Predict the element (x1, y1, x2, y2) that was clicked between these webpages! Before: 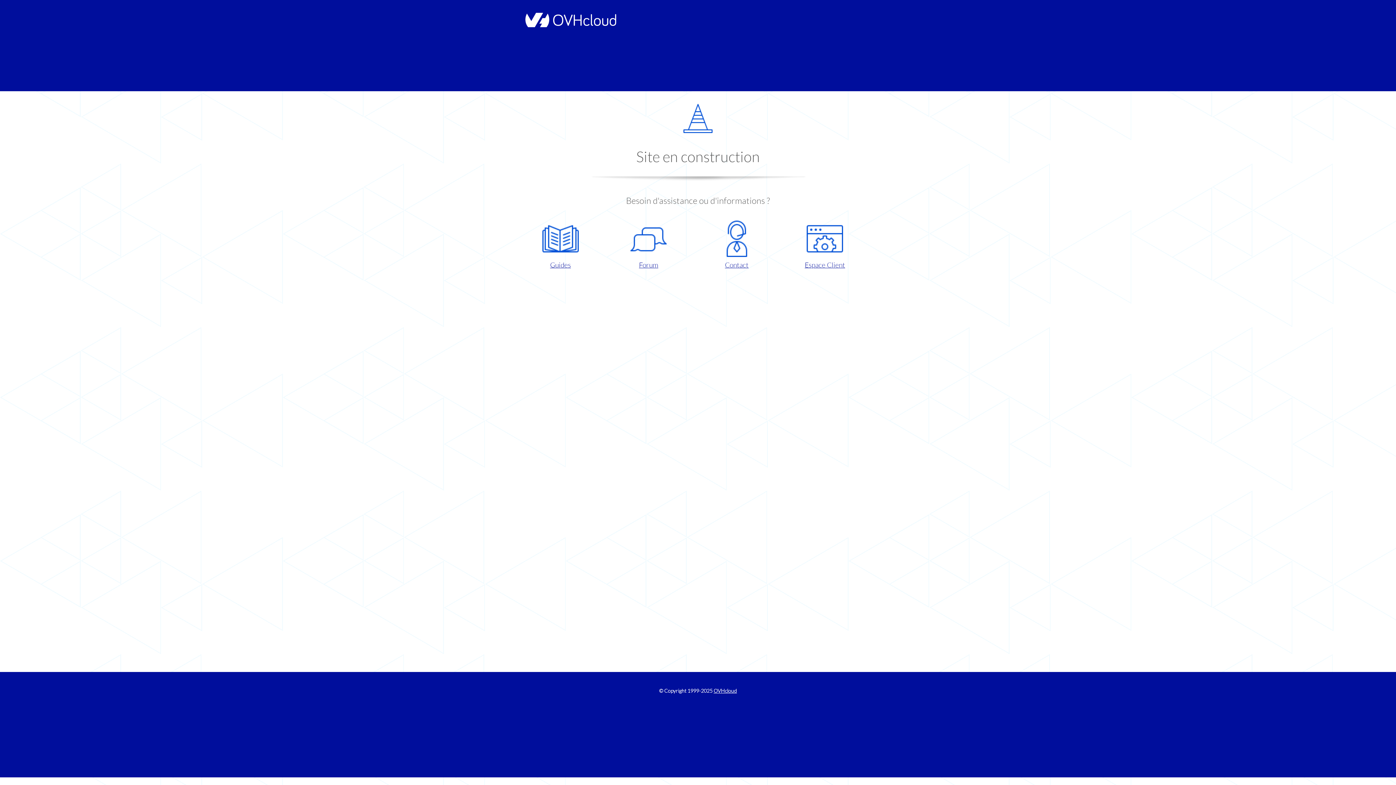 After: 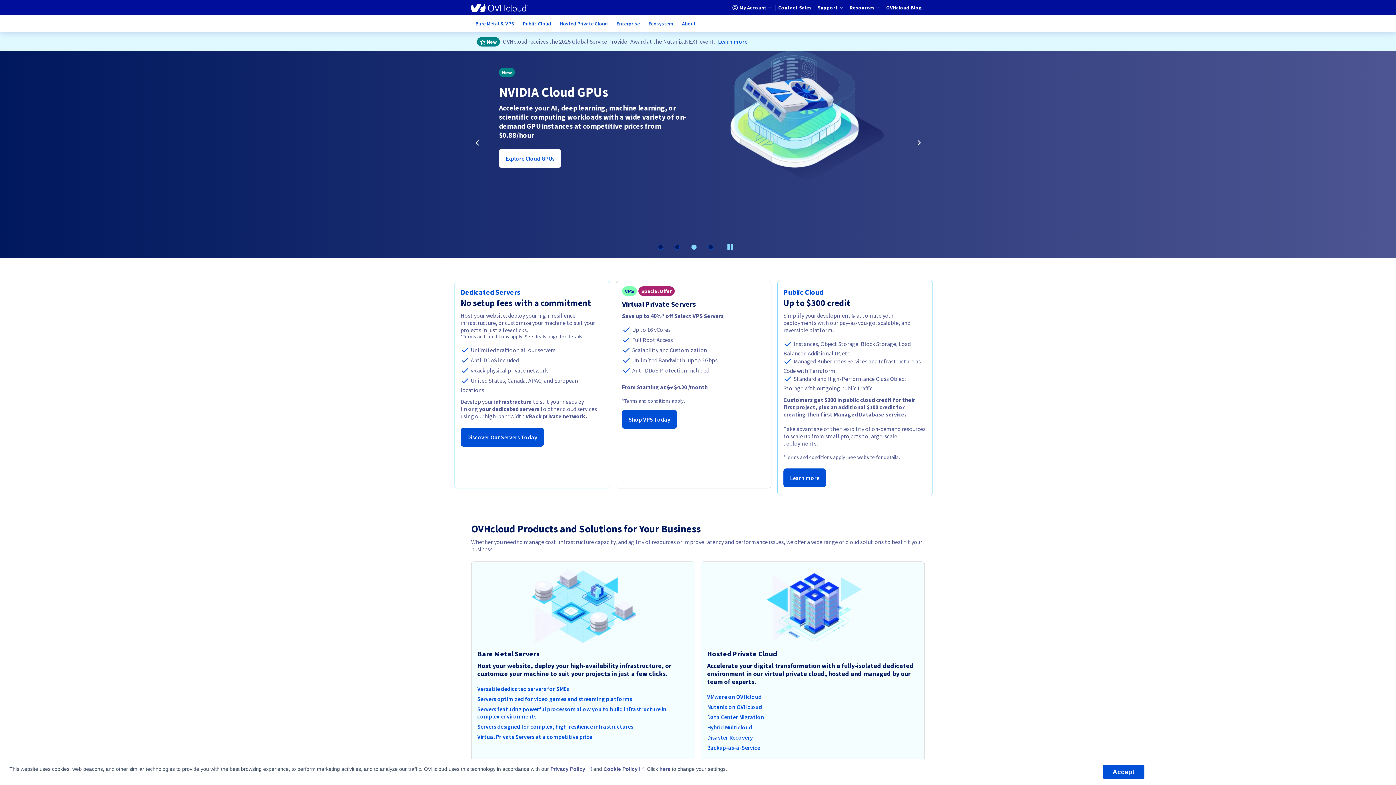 Action: label: OVHcloud bbox: (713, 688, 737, 694)